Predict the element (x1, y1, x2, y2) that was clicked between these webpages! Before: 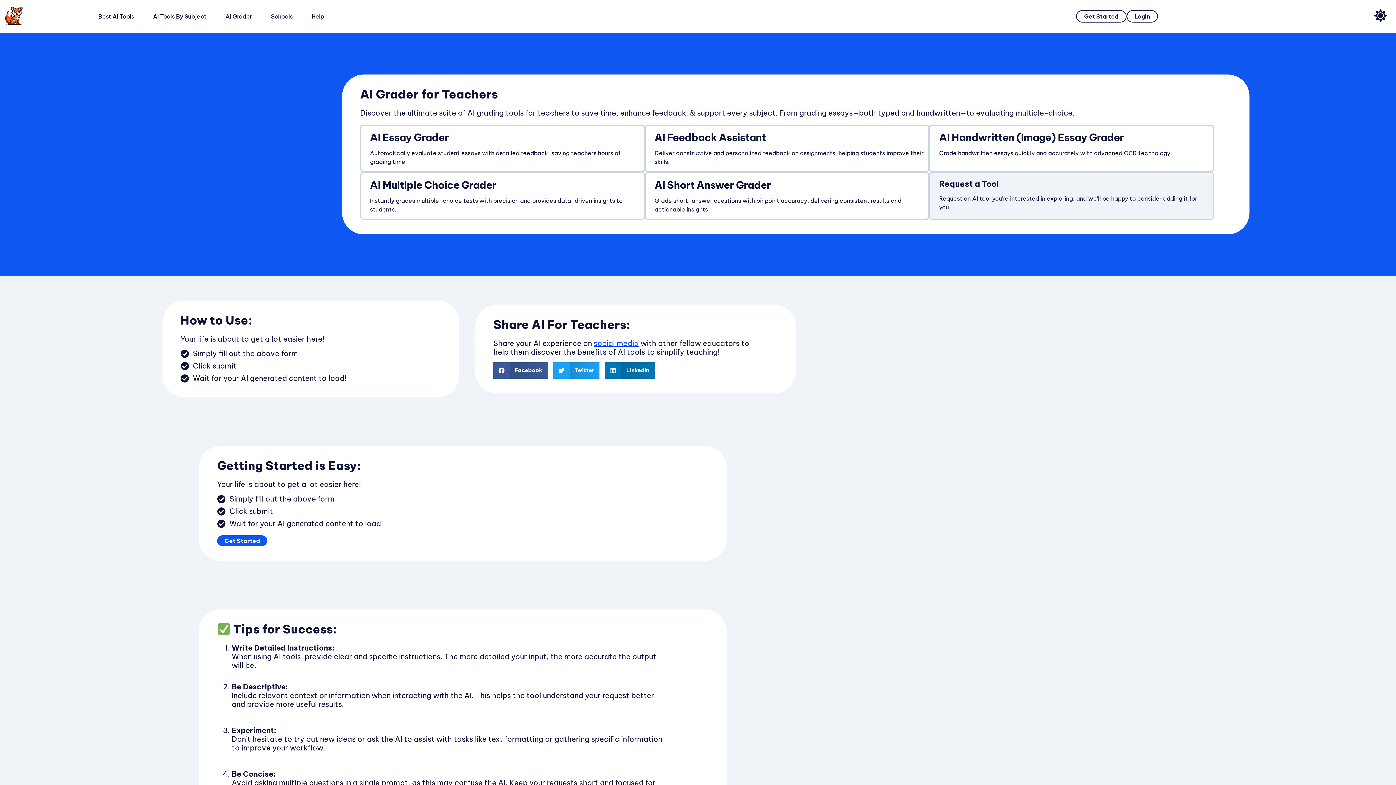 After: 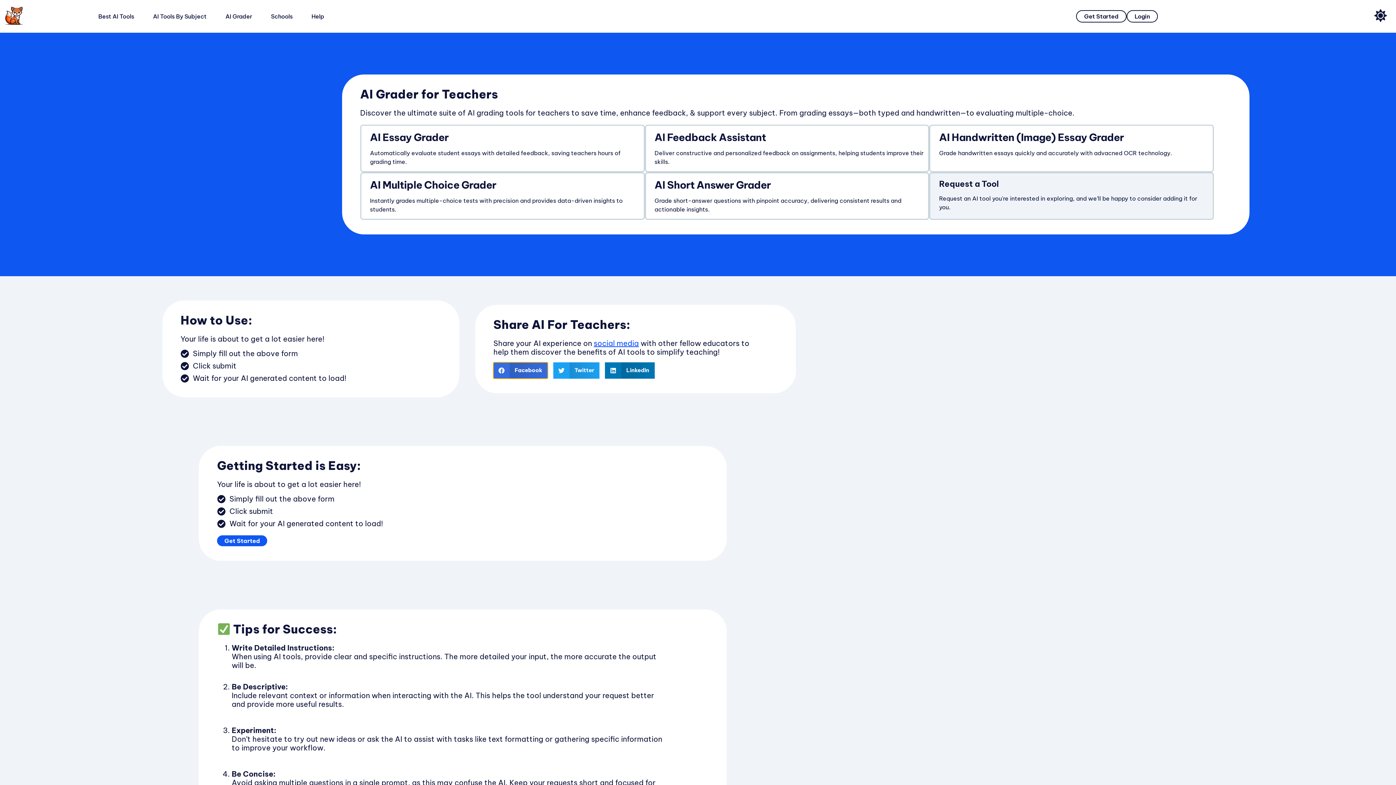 Action: label: Share on facebook bbox: (493, 362, 547, 378)